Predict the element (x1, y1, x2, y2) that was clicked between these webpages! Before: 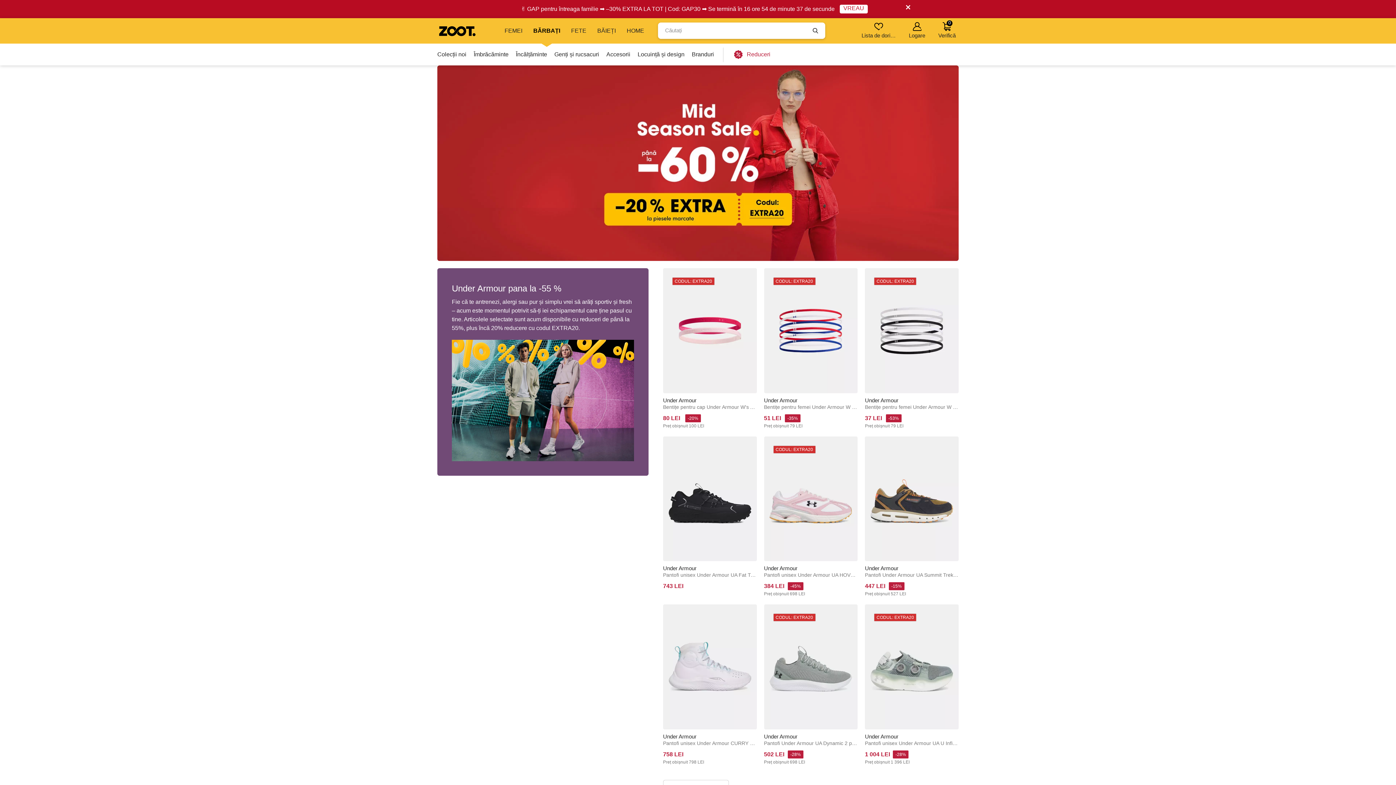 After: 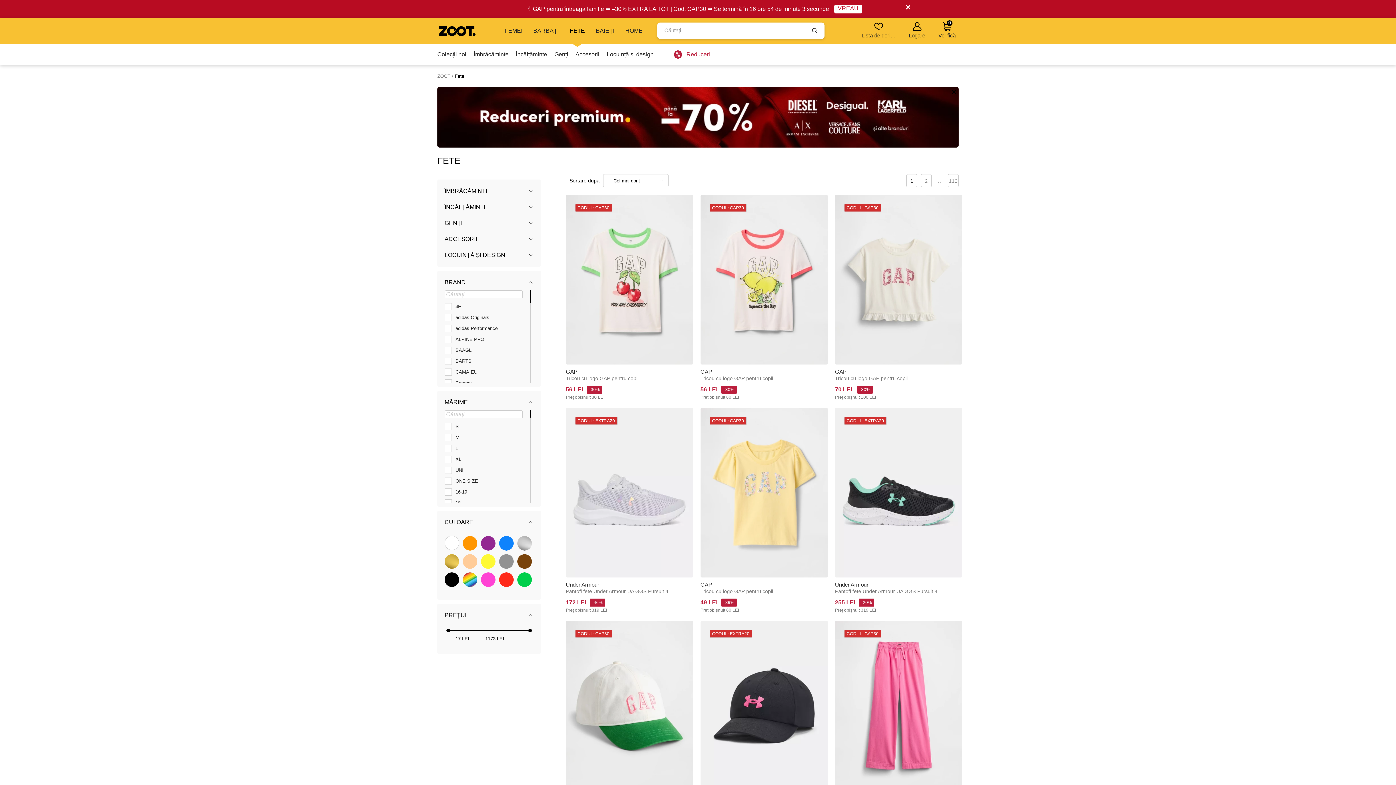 Action: bbox: (565, 18, 592, 43) label: FETE